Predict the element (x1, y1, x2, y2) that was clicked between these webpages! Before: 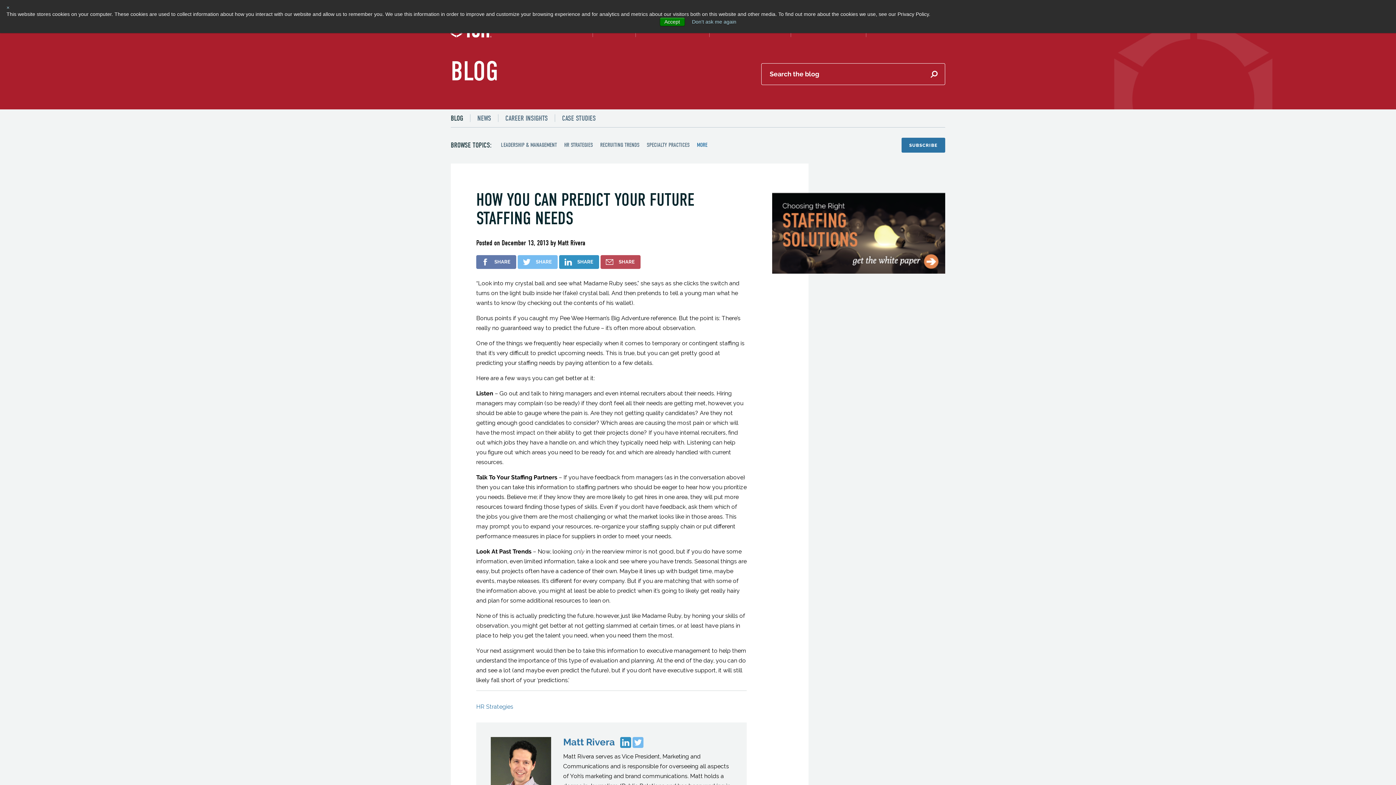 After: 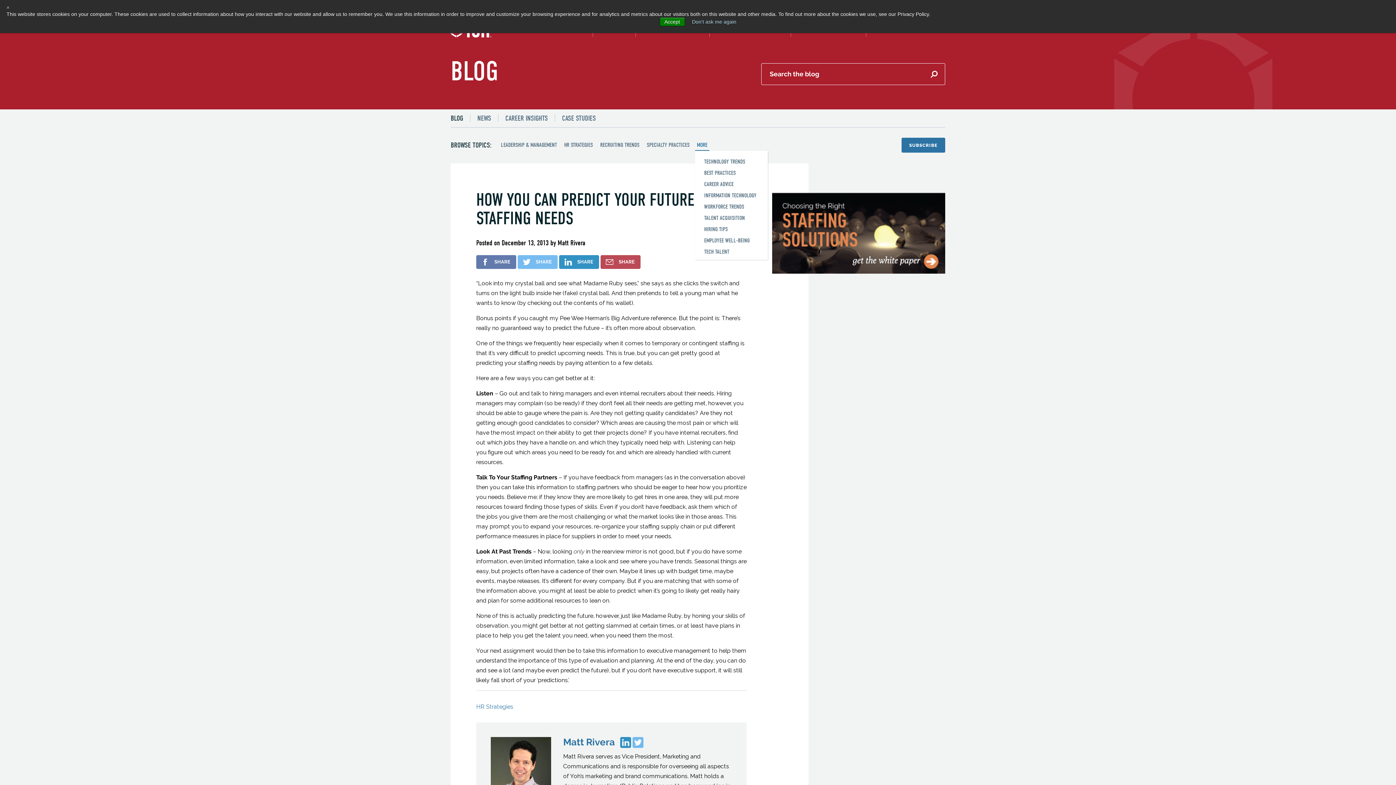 Action: bbox: (695, 139, 709, 150) label: MORE